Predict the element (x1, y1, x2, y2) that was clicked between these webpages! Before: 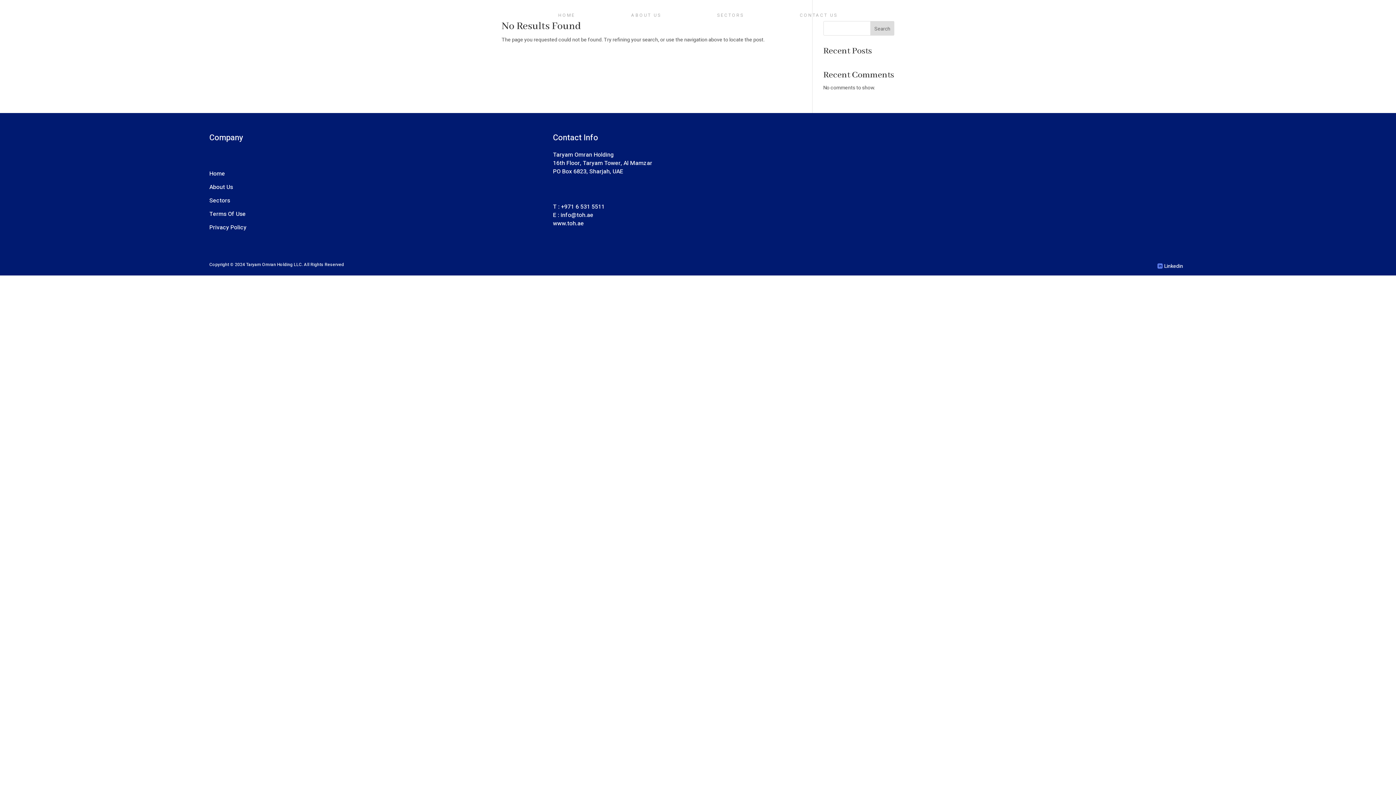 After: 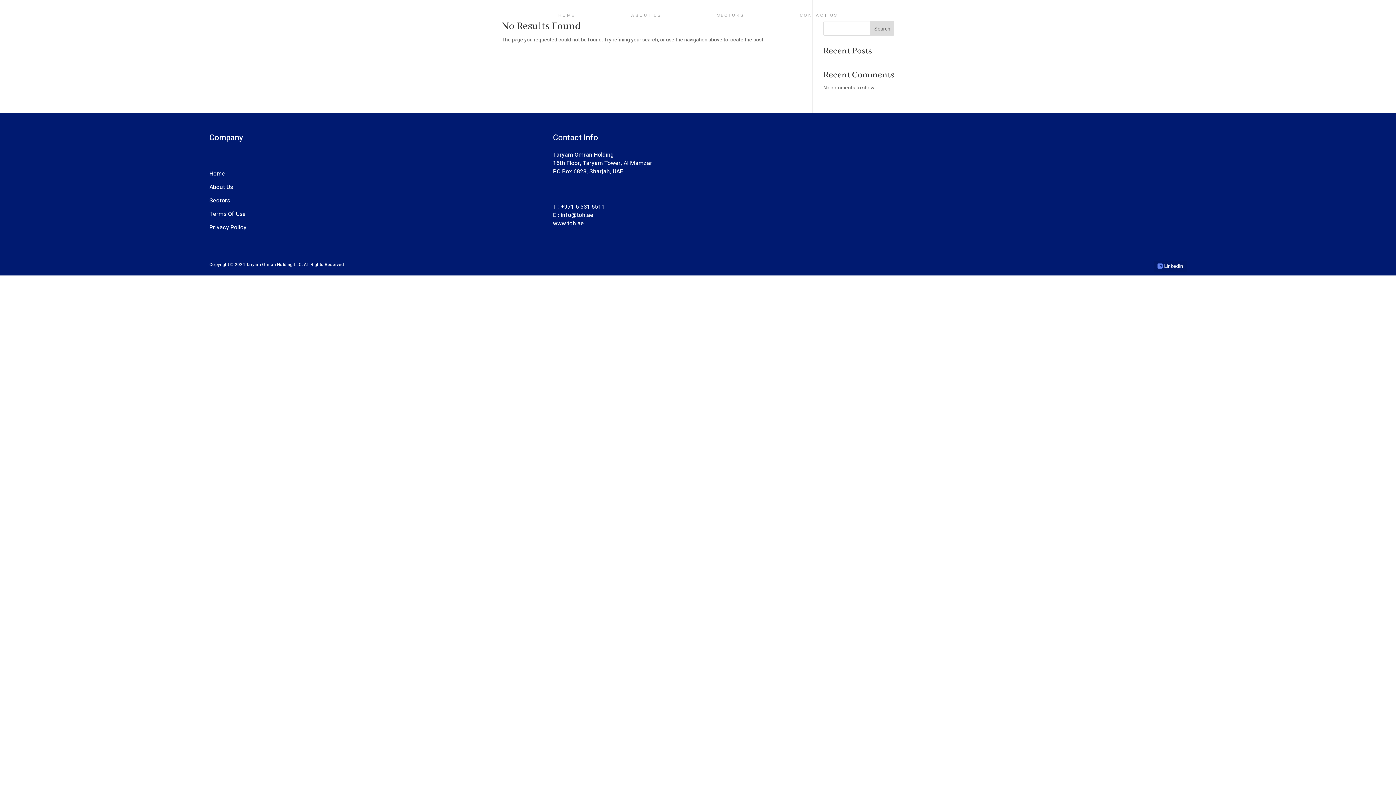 Action: bbox: (1154, 260, 1186, 272) label: Linkedin